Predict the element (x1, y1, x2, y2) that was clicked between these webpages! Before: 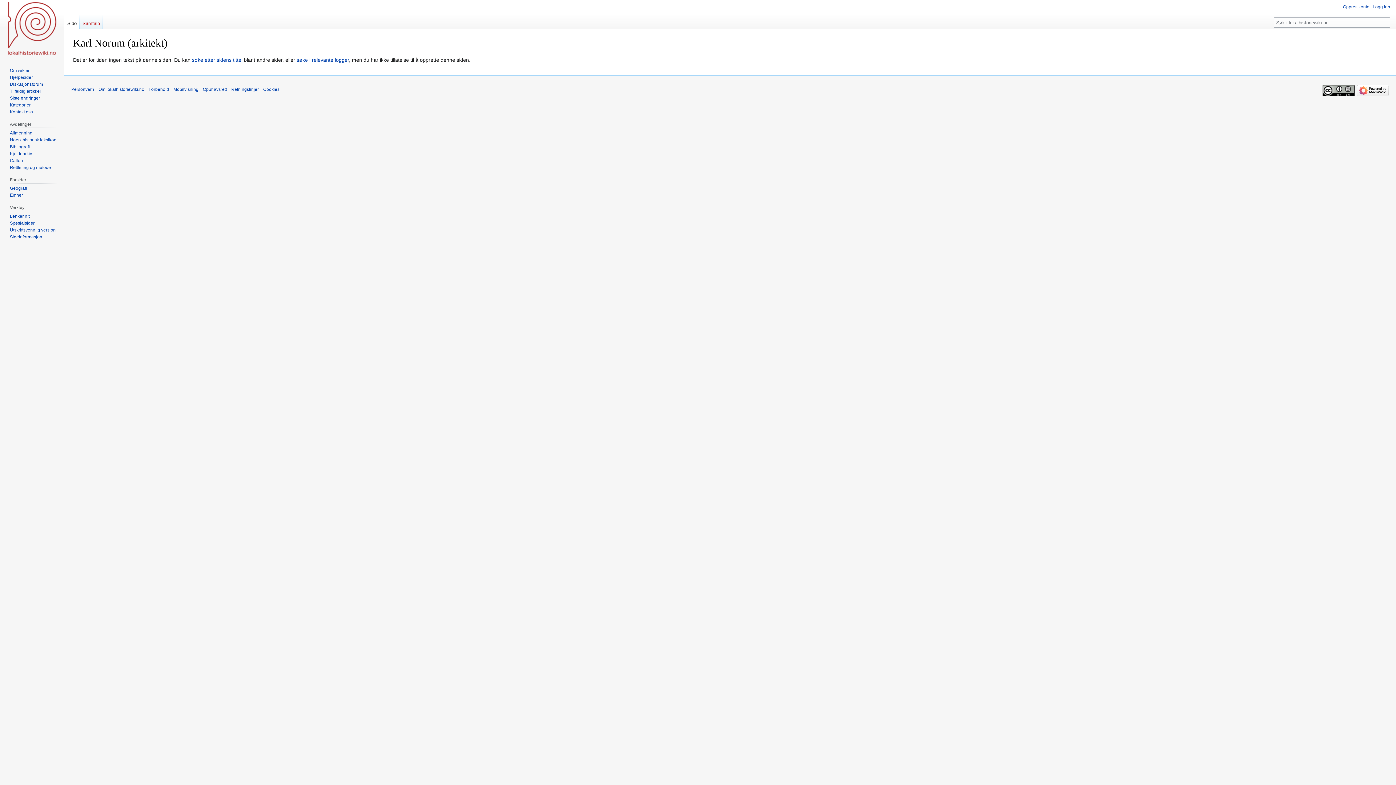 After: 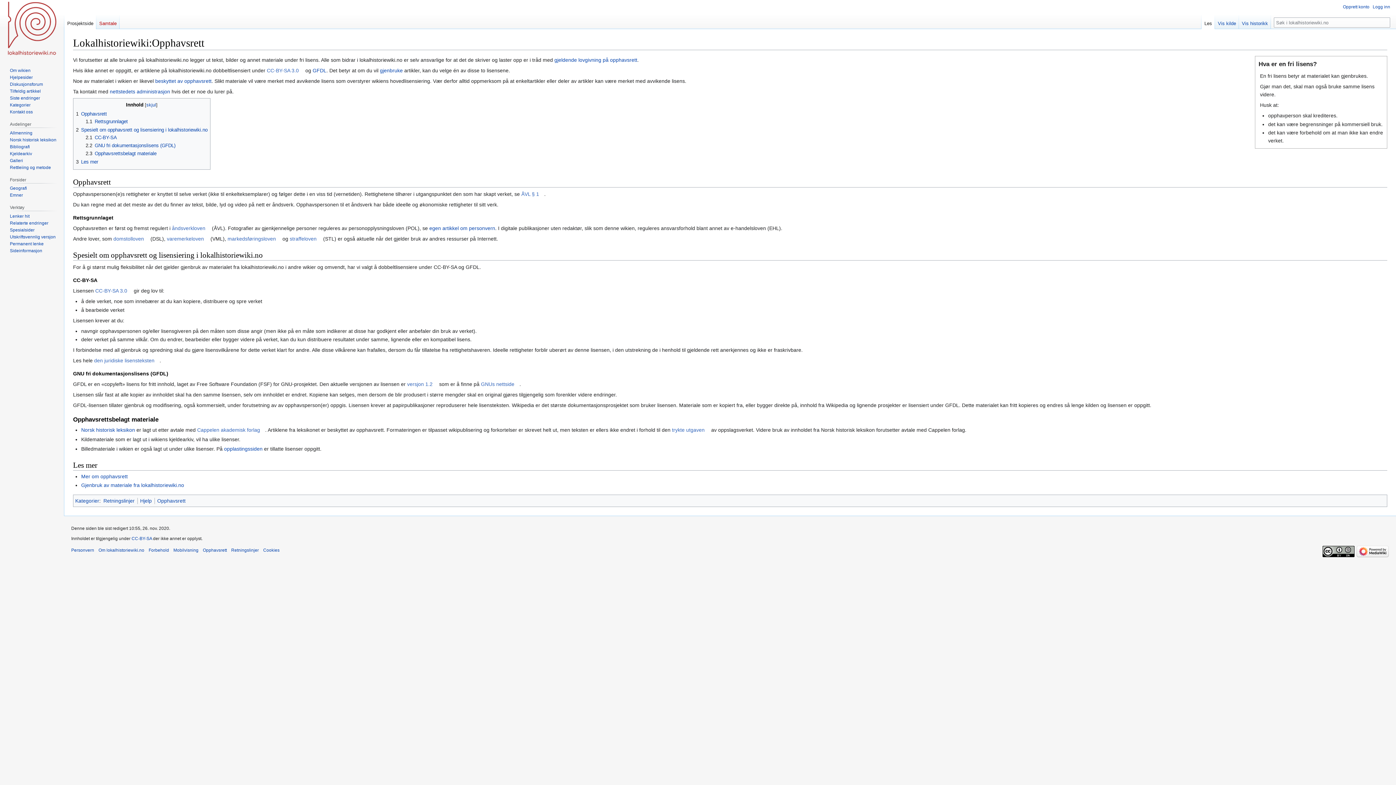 Action: bbox: (202, 87, 226, 92) label: Opphavsrett